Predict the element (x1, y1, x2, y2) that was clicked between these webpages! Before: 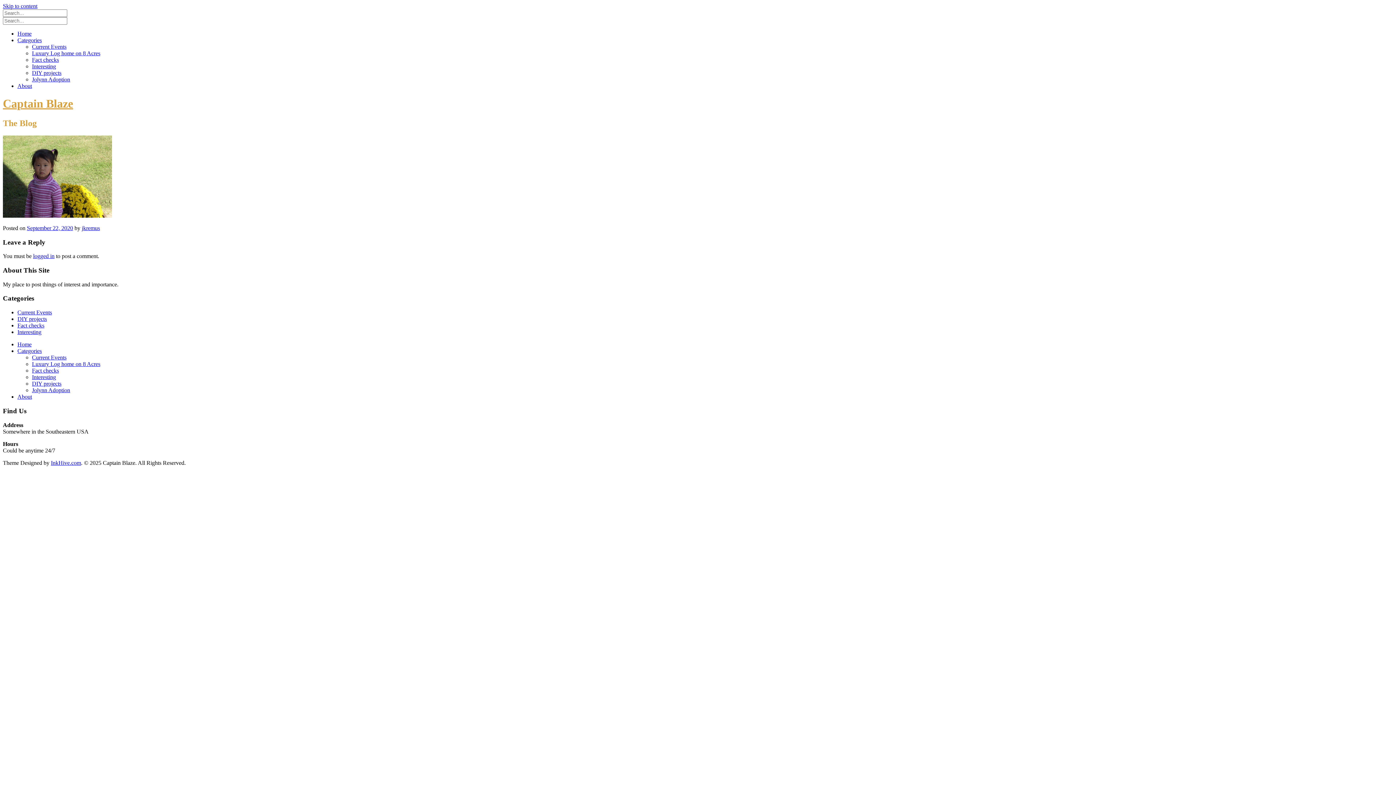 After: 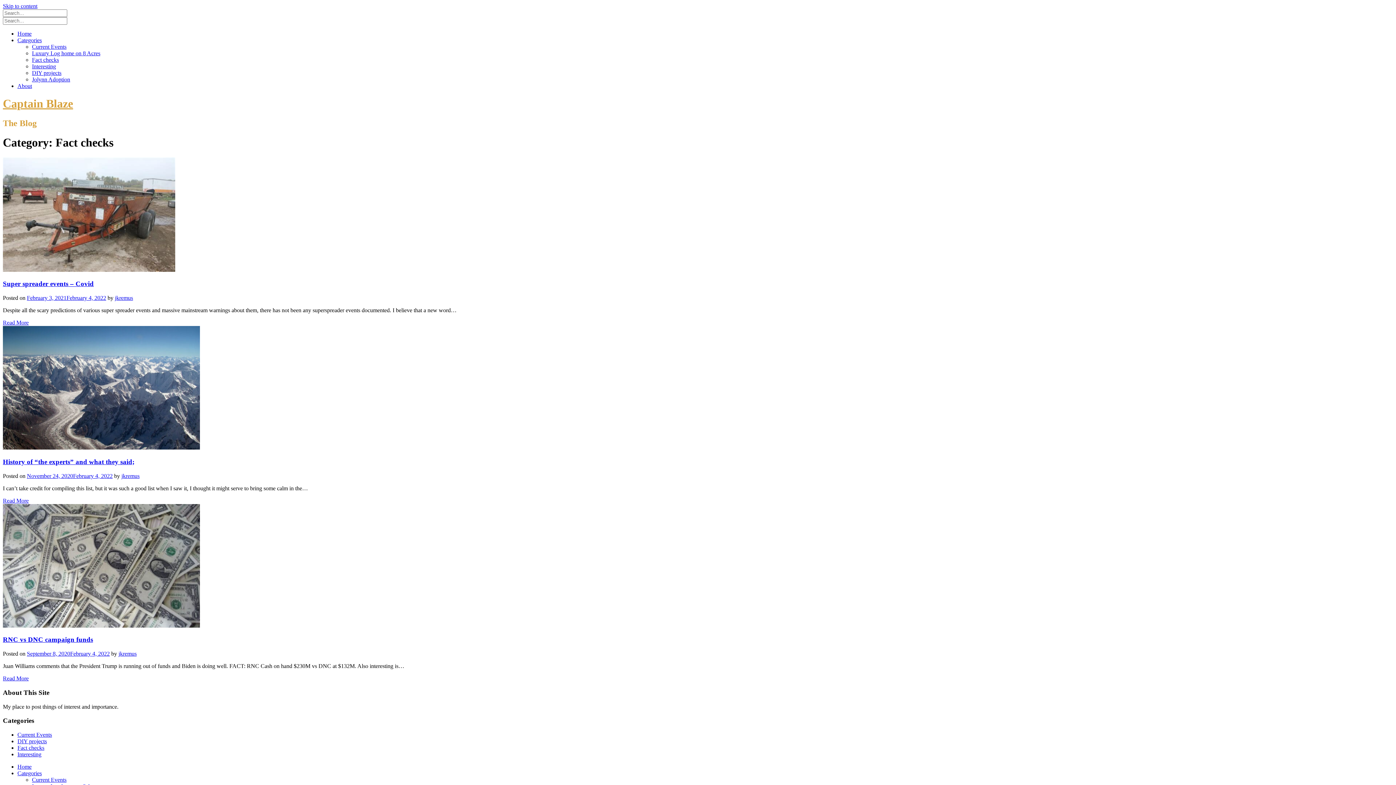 Action: bbox: (32, 367, 58, 373) label: Fact checks